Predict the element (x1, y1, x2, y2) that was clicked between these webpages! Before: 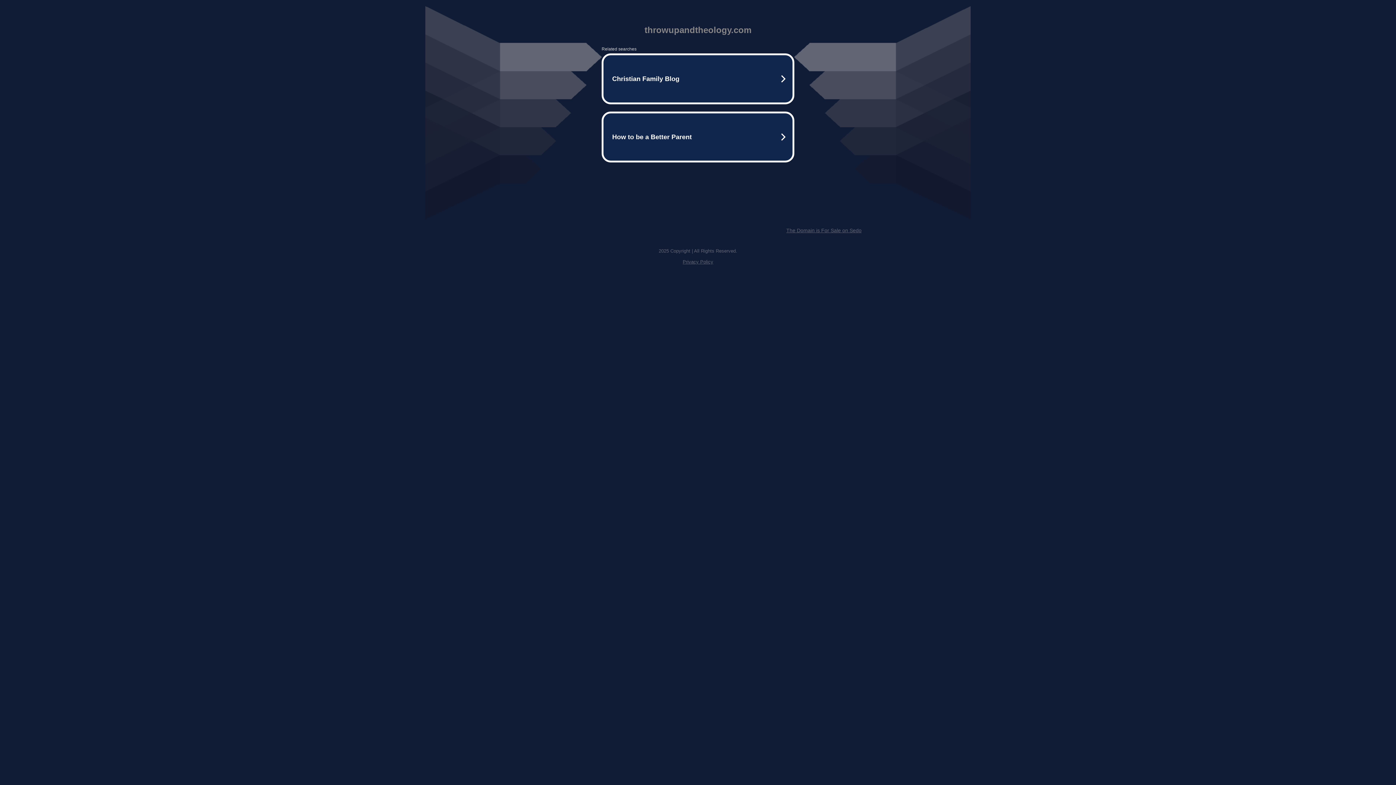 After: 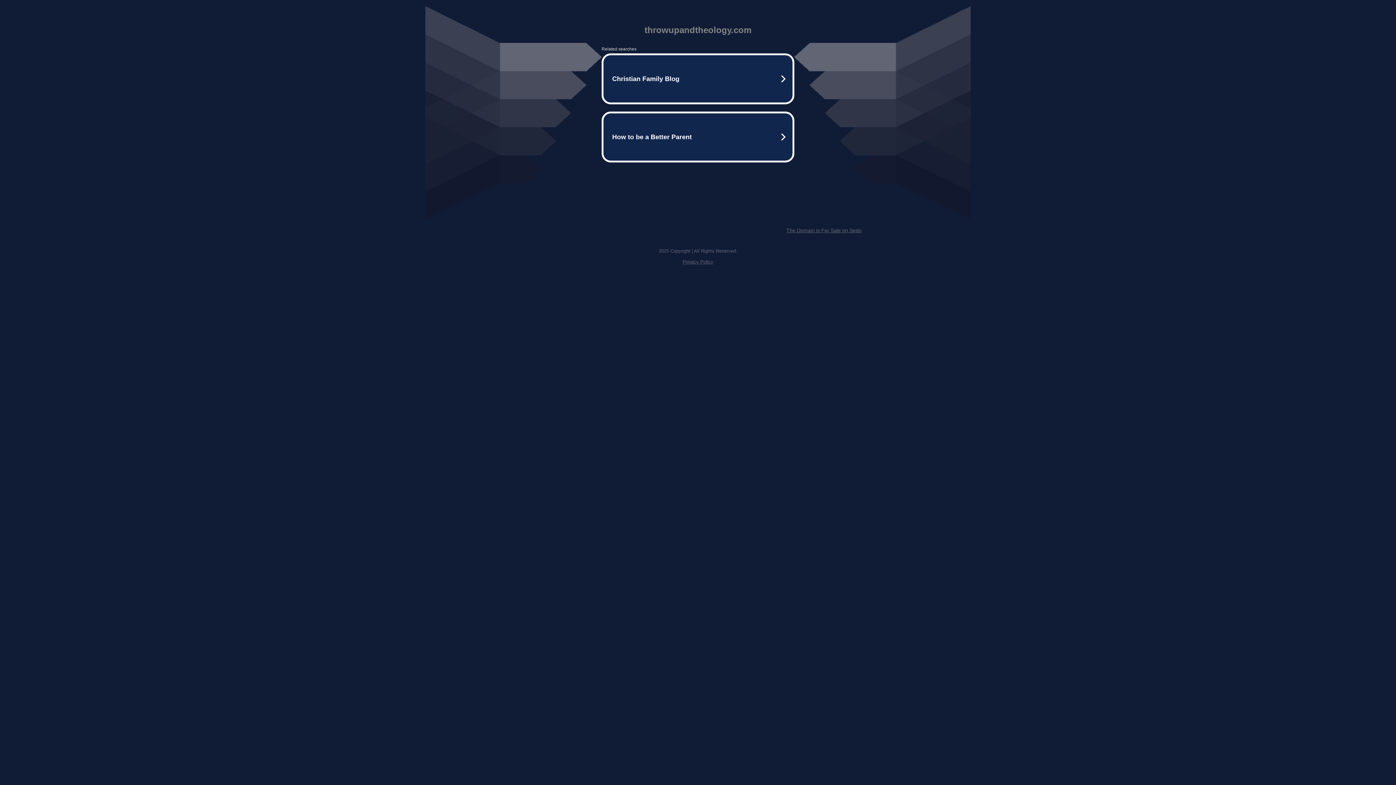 Action: bbox: (682, 259, 713, 264) label: Privacy Policy